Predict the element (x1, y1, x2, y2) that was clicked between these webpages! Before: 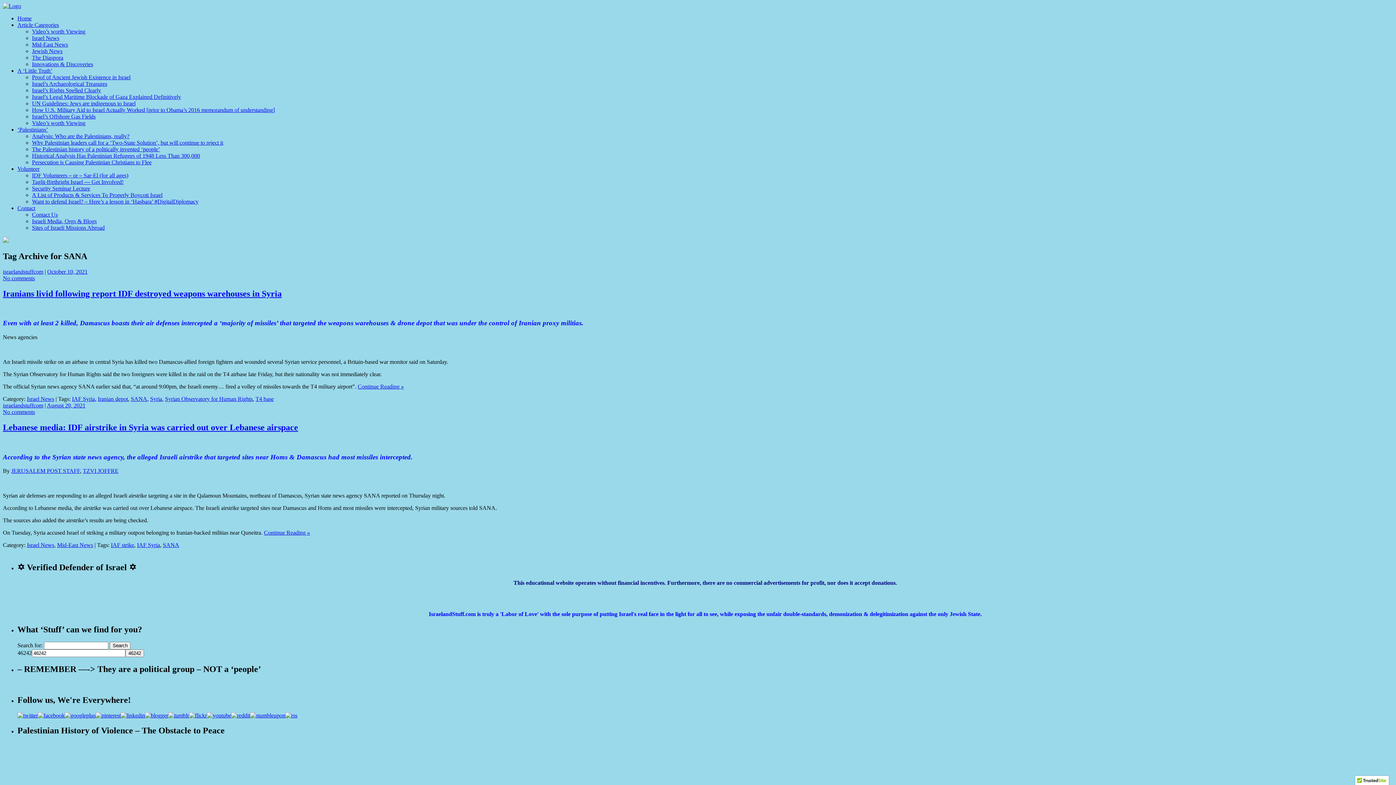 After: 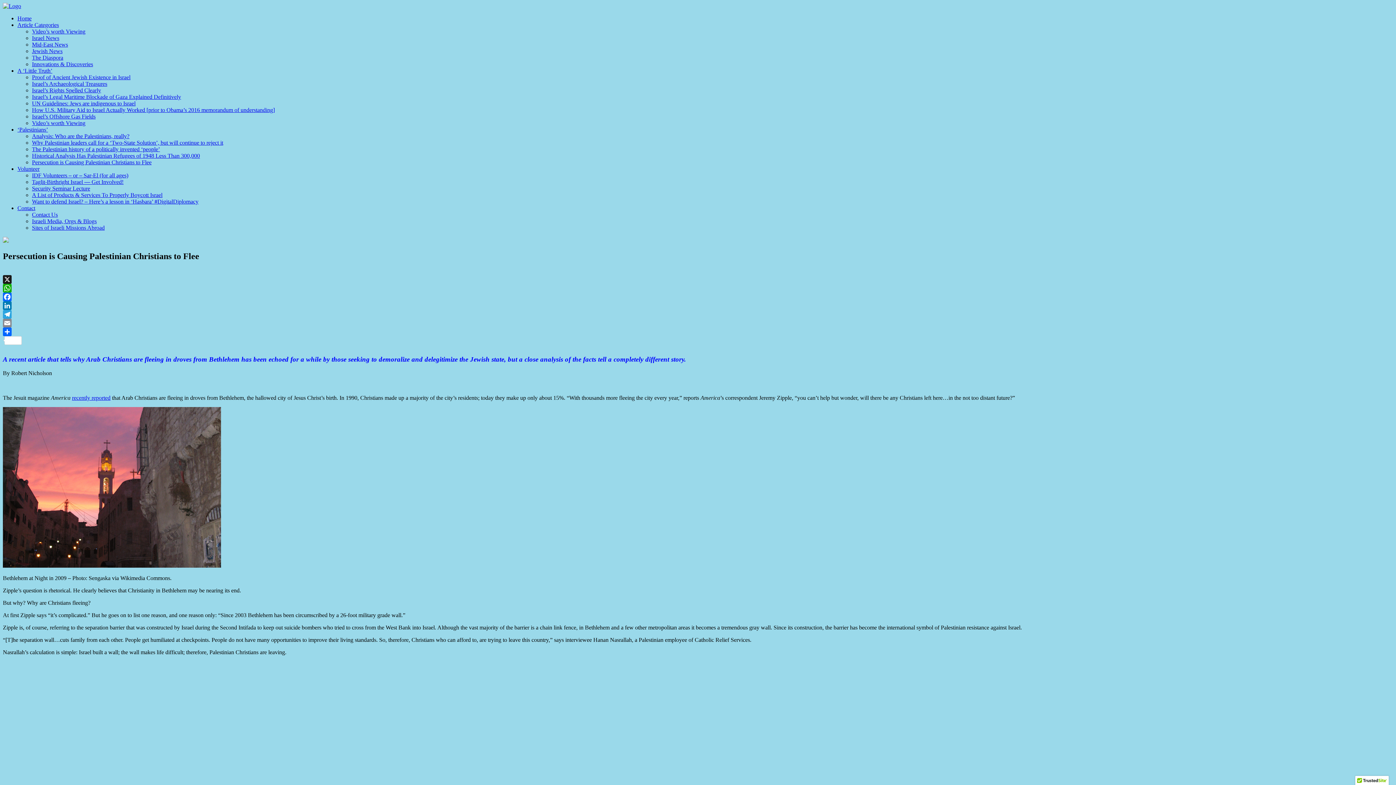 Action: bbox: (32, 159, 151, 165) label: Persecution is Causing Palestinian Christians to Flee